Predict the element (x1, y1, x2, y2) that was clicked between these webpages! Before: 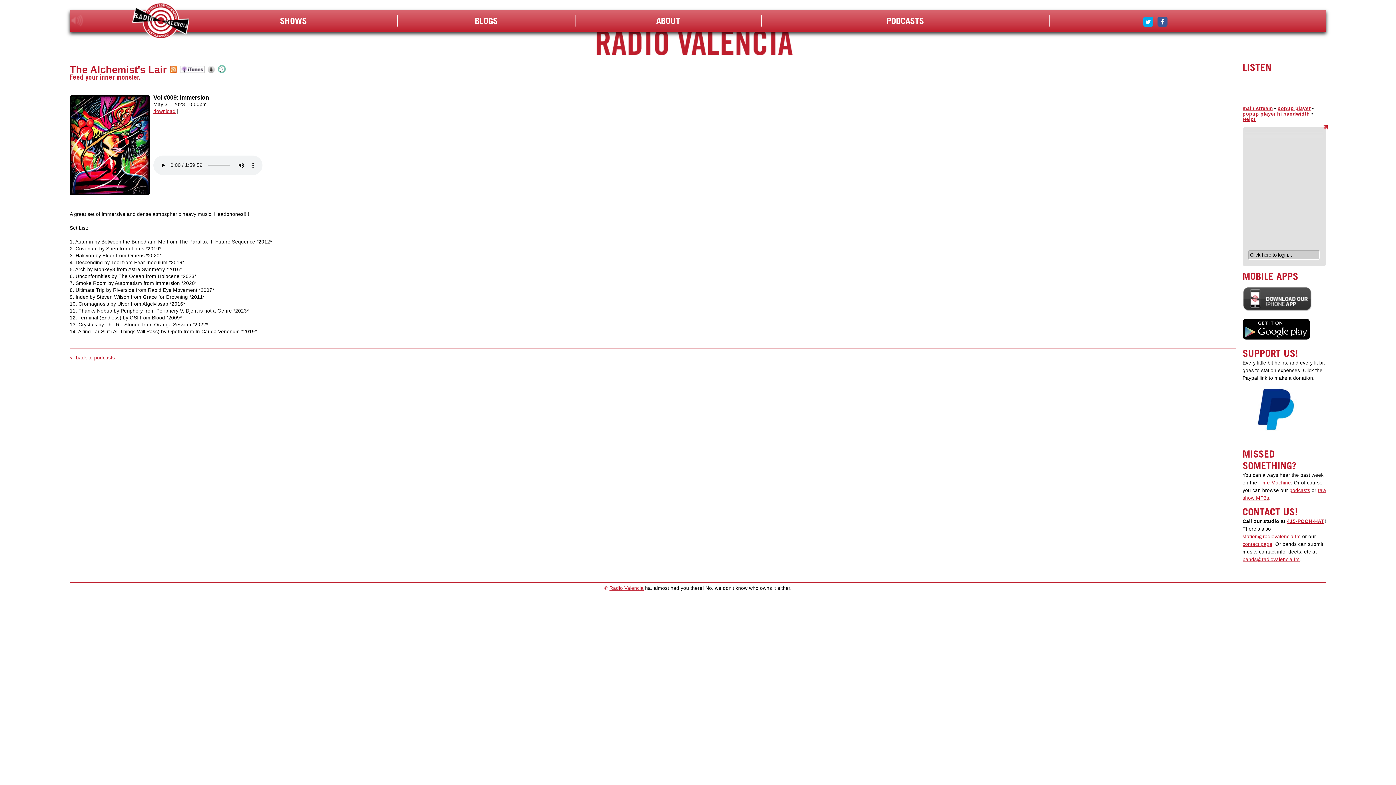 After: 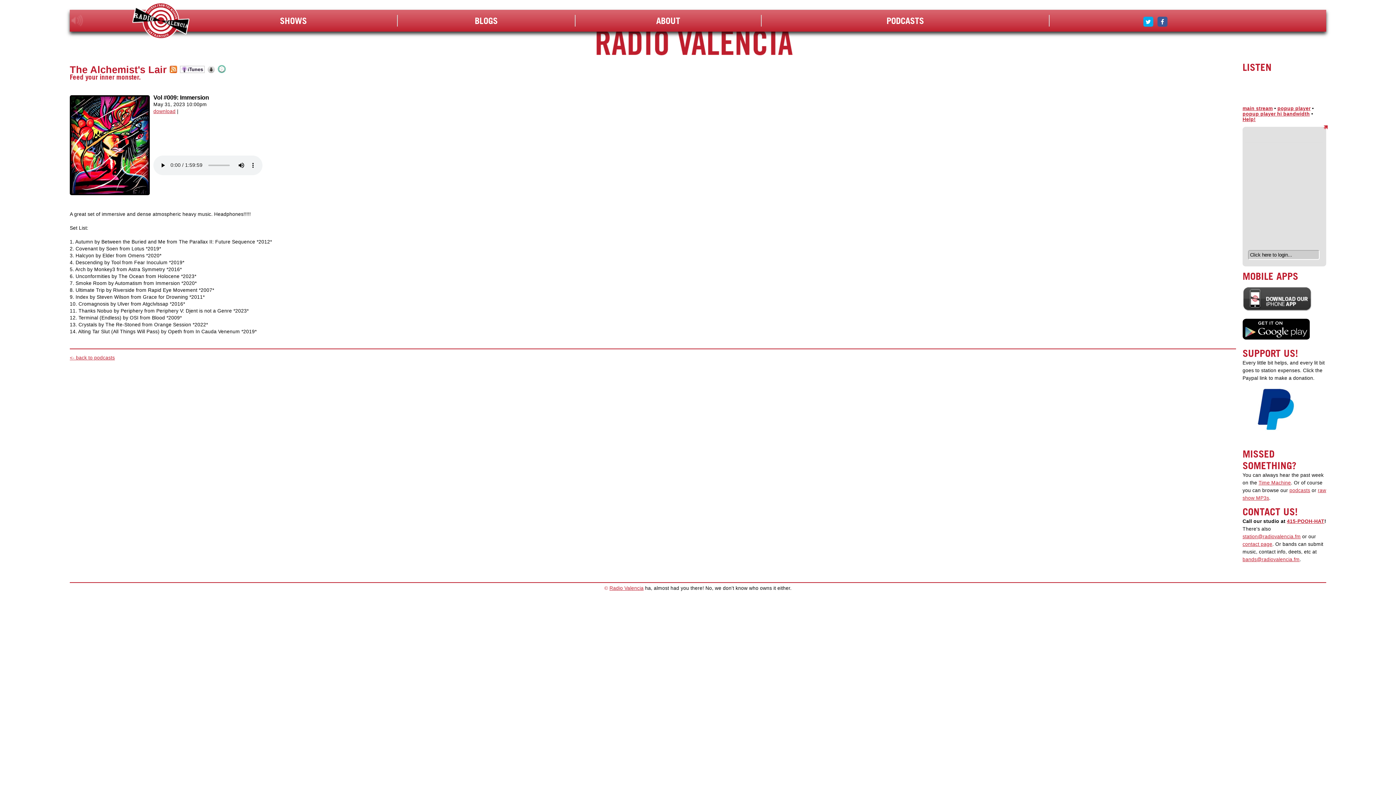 Action: bbox: (1242, 105, 1273, 111) label: main stream